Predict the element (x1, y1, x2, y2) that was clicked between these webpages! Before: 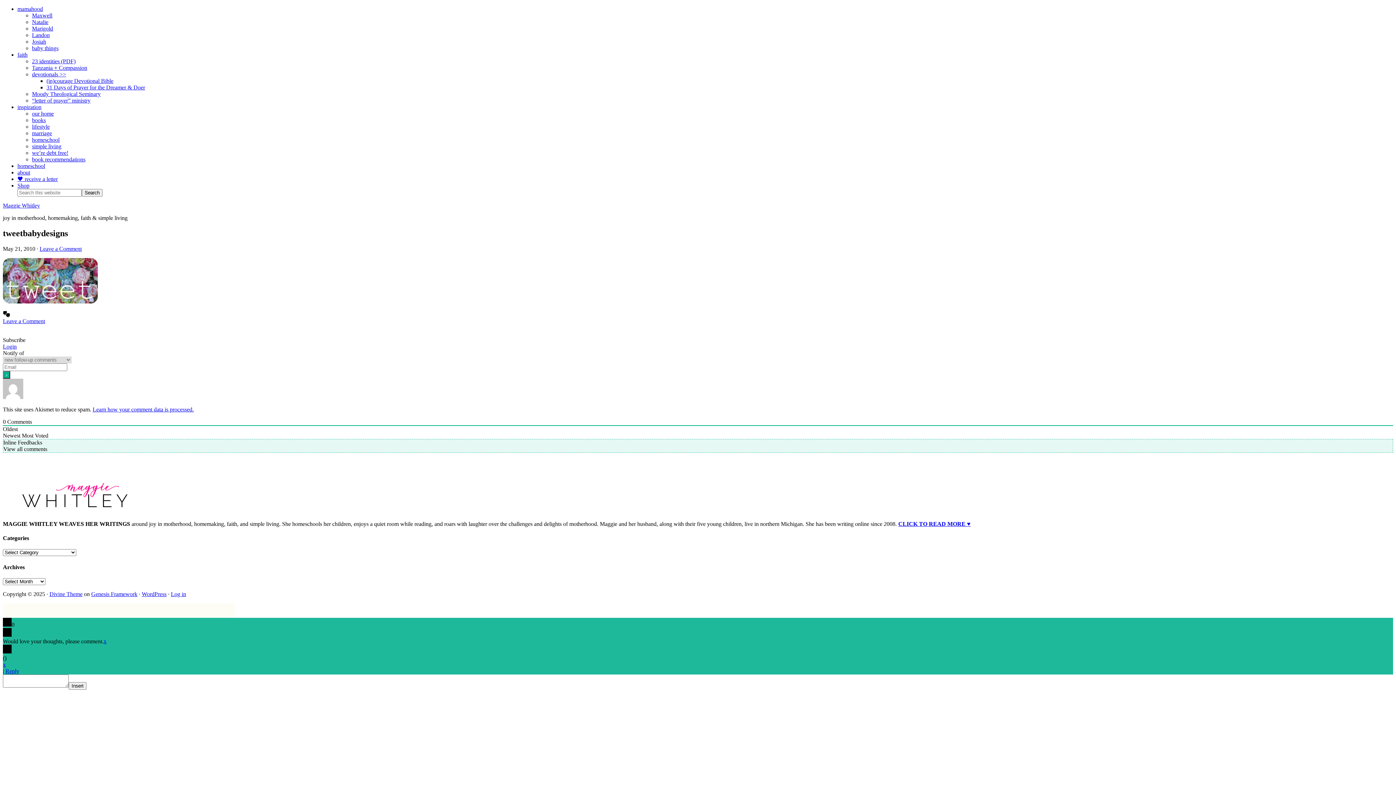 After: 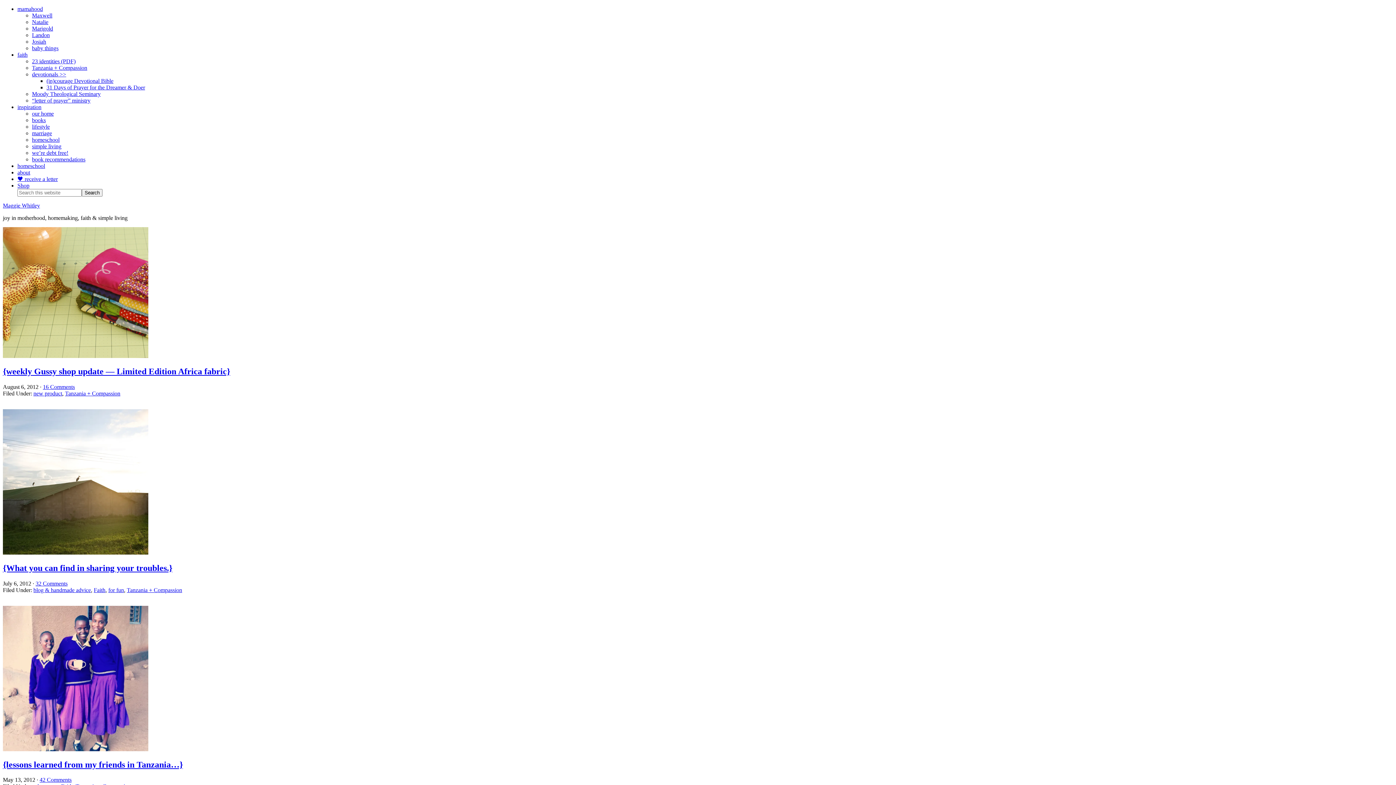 Action: bbox: (32, 64, 87, 70) label: Tanzania + Compassion